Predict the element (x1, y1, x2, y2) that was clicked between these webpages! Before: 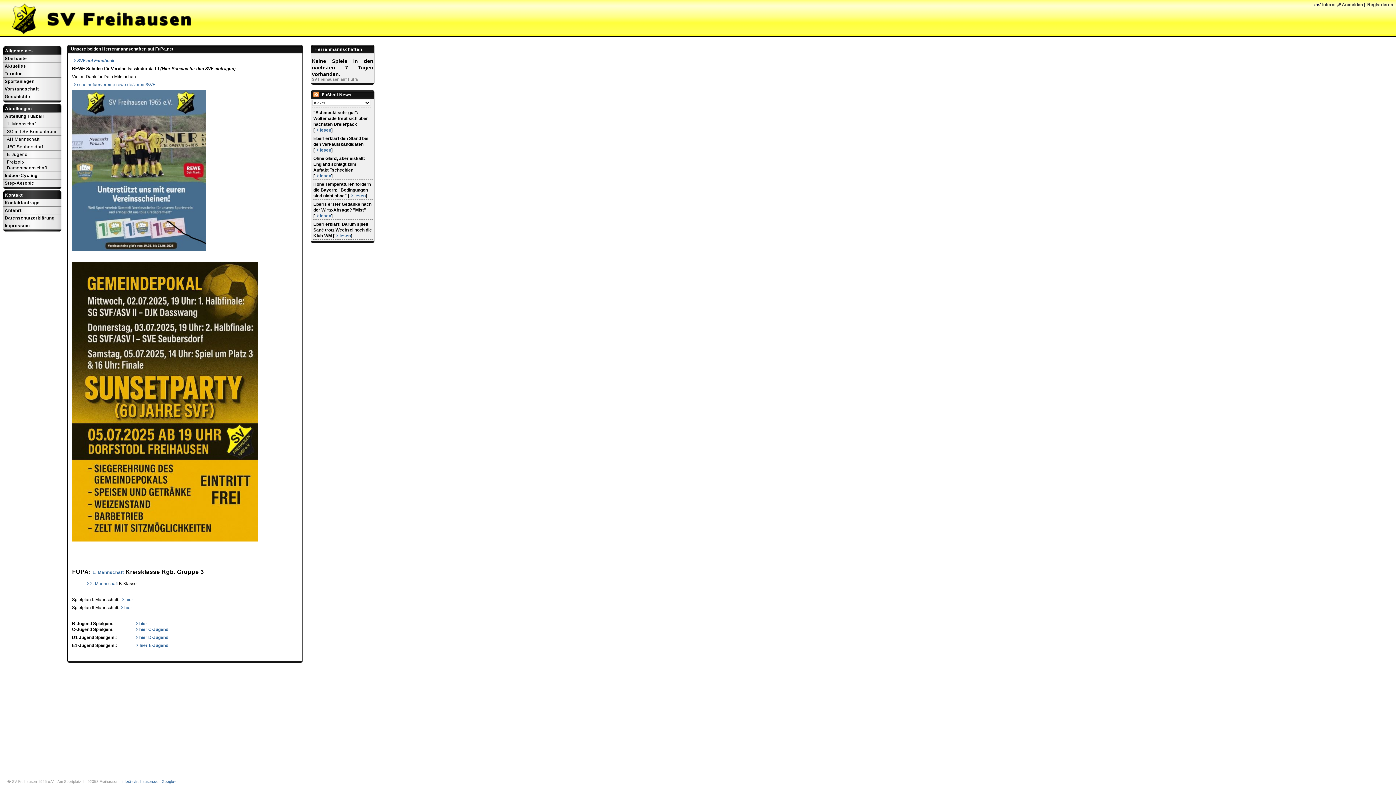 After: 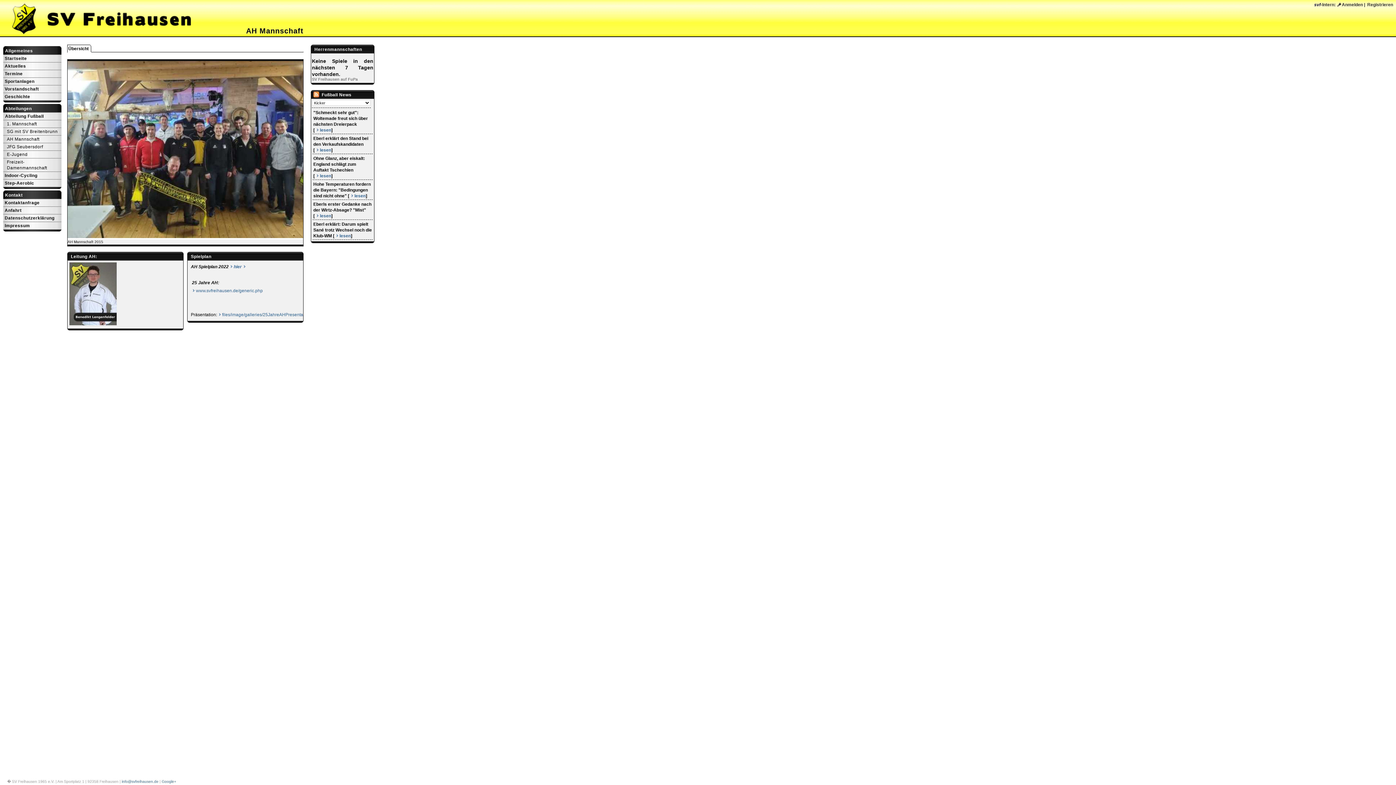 Action: label: AH Mannschaft bbox: (3, 135, 61, 142)